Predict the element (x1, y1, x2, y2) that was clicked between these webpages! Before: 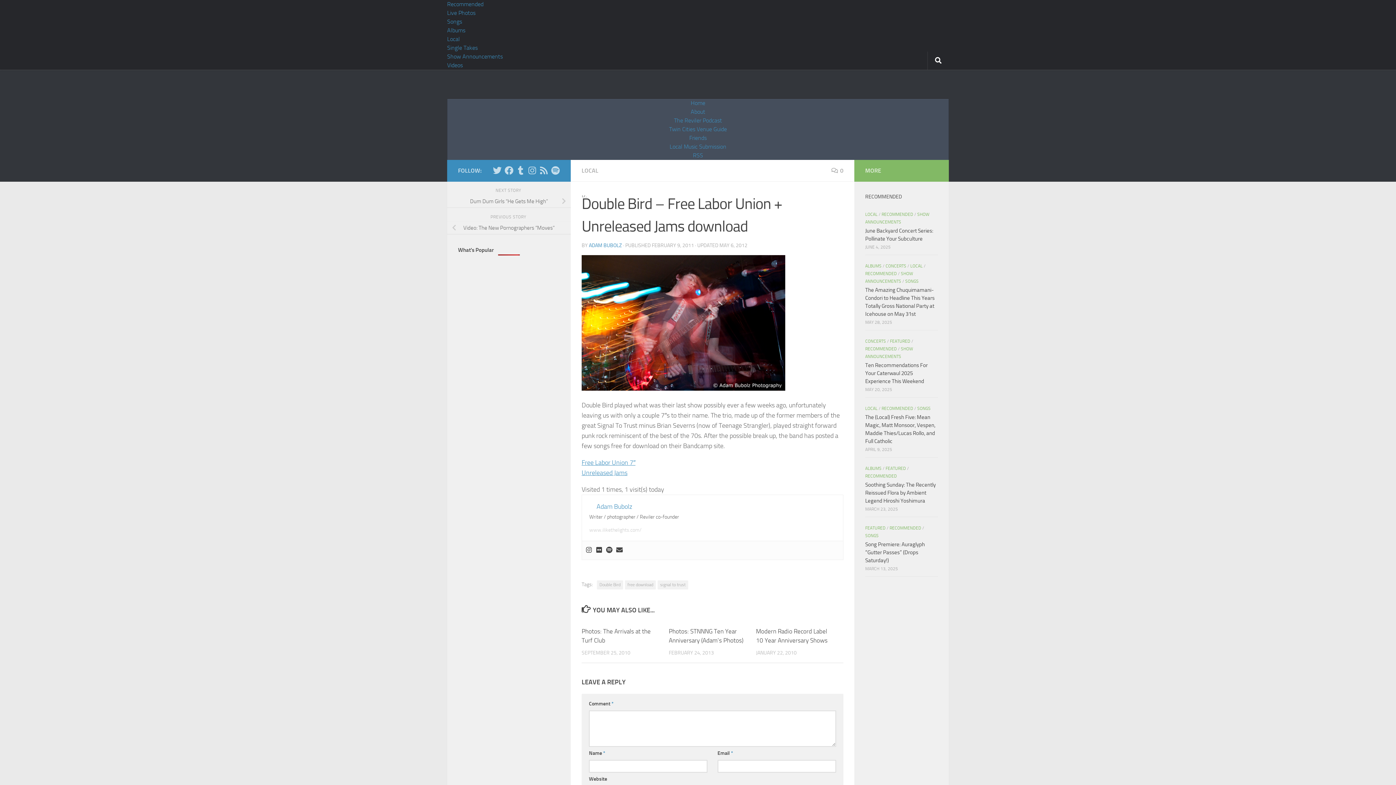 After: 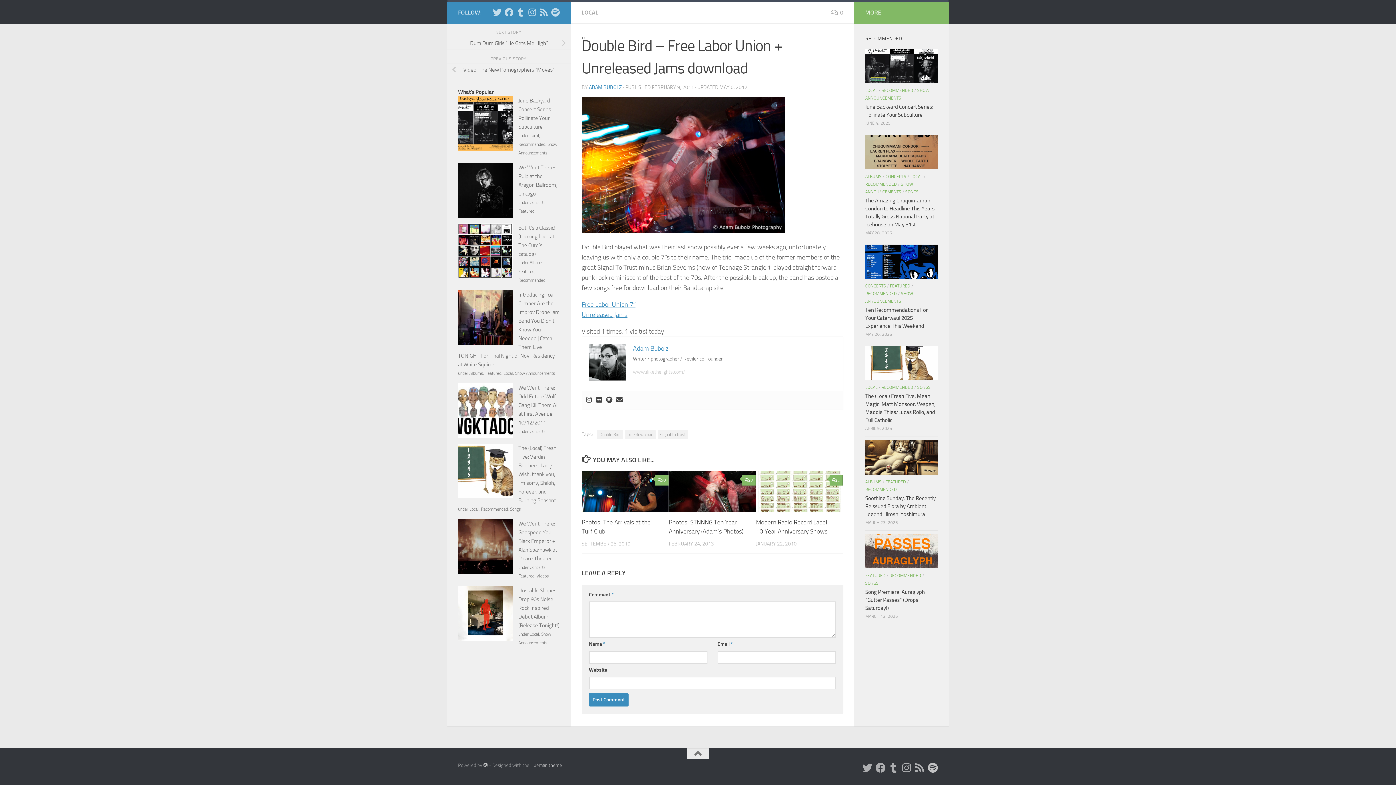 Action: label: 0 bbox: (831, 167, 843, 174)